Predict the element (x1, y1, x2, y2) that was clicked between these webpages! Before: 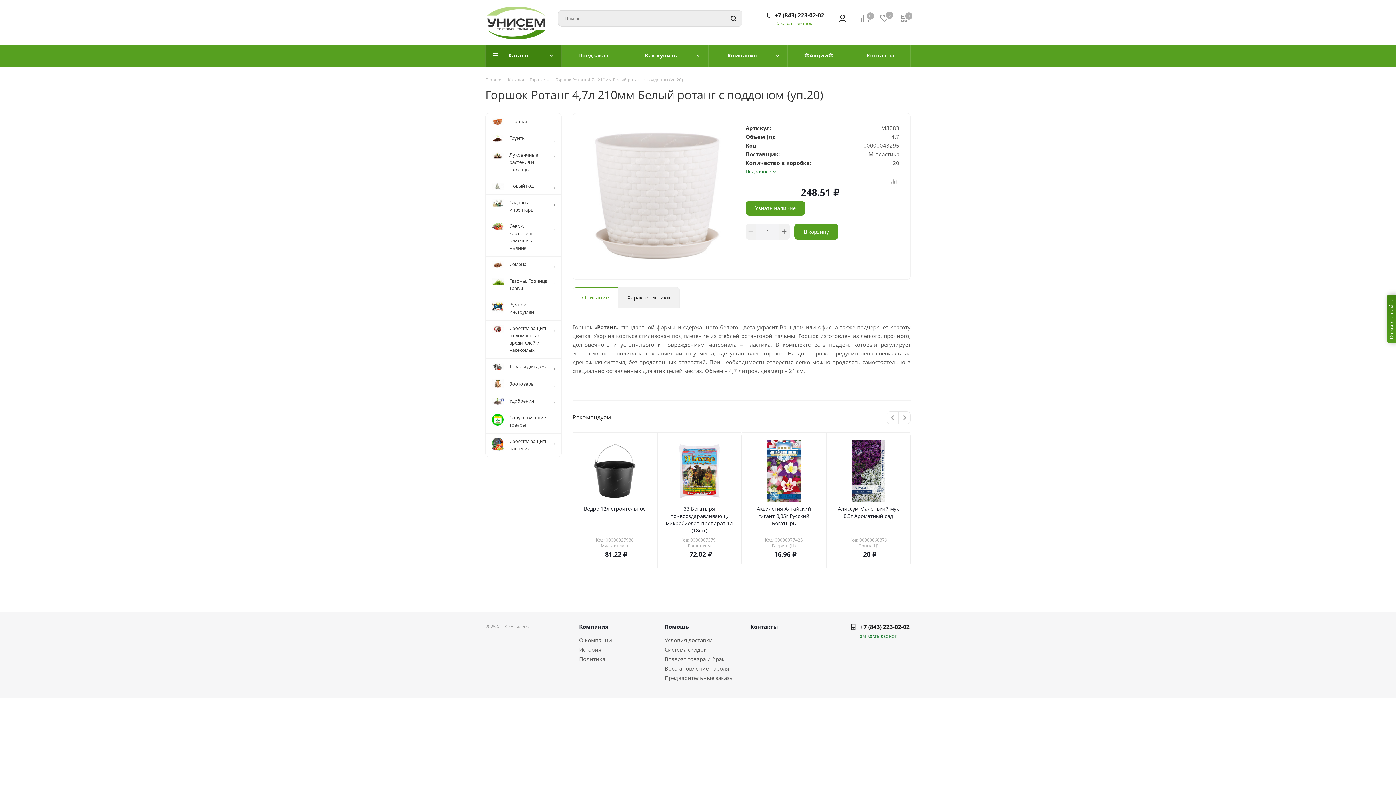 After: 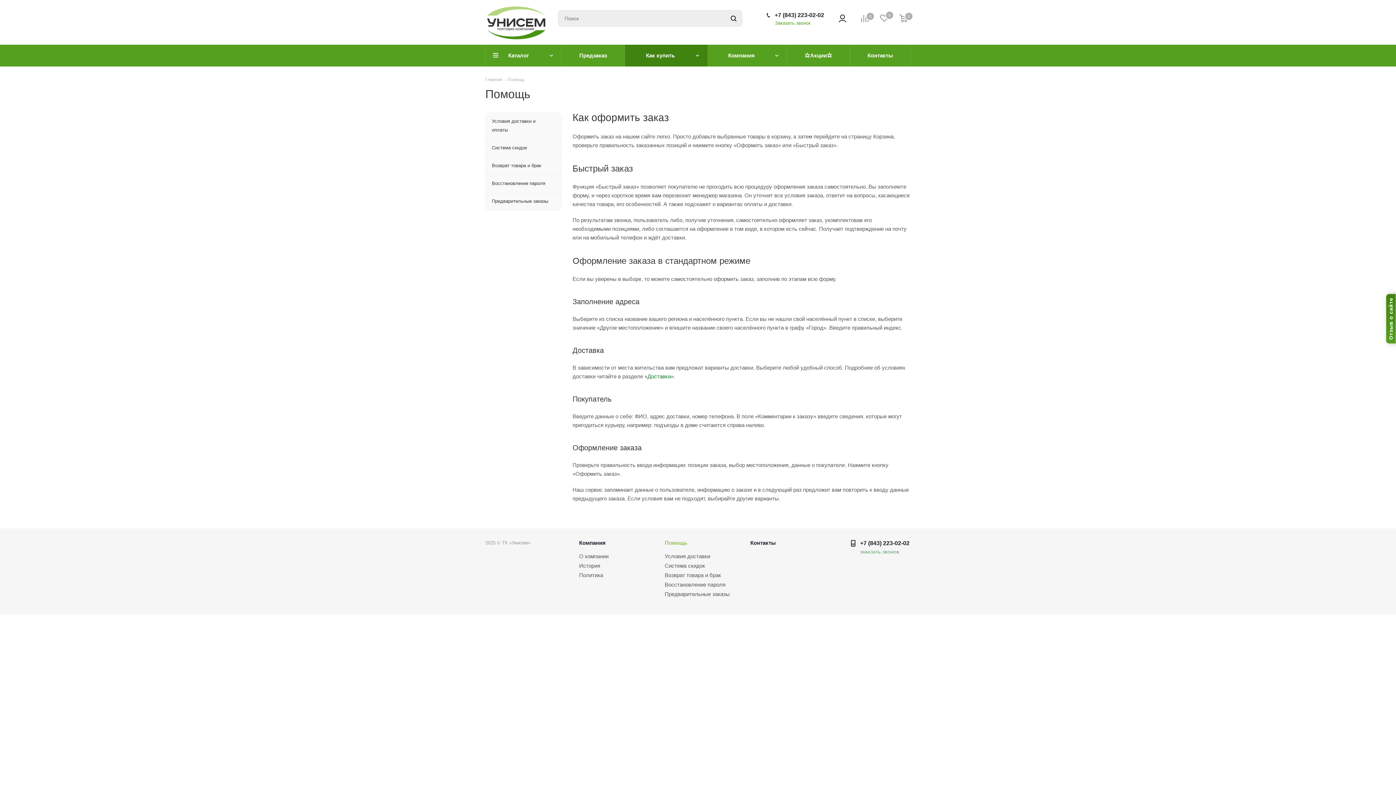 Action: bbox: (625, 44, 708, 66) label: Как купить